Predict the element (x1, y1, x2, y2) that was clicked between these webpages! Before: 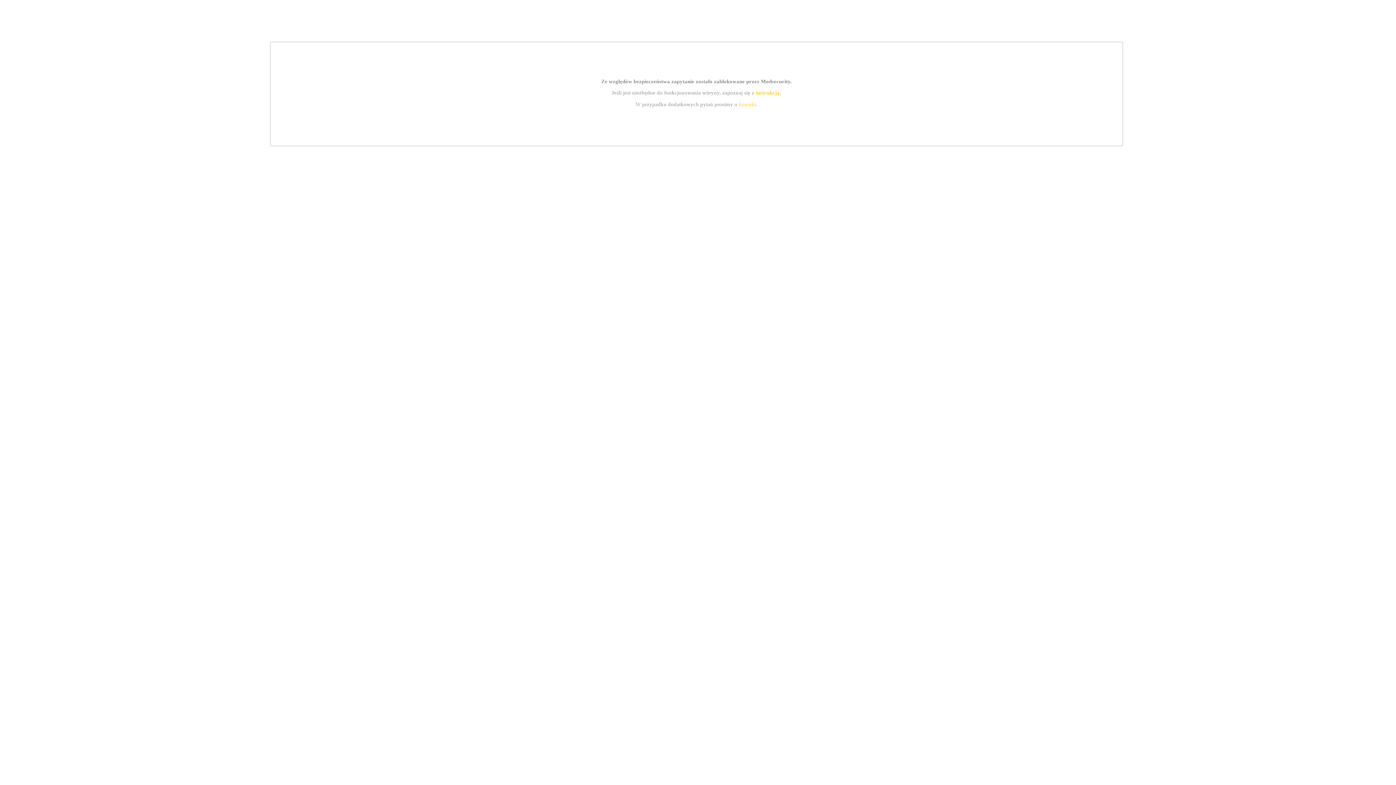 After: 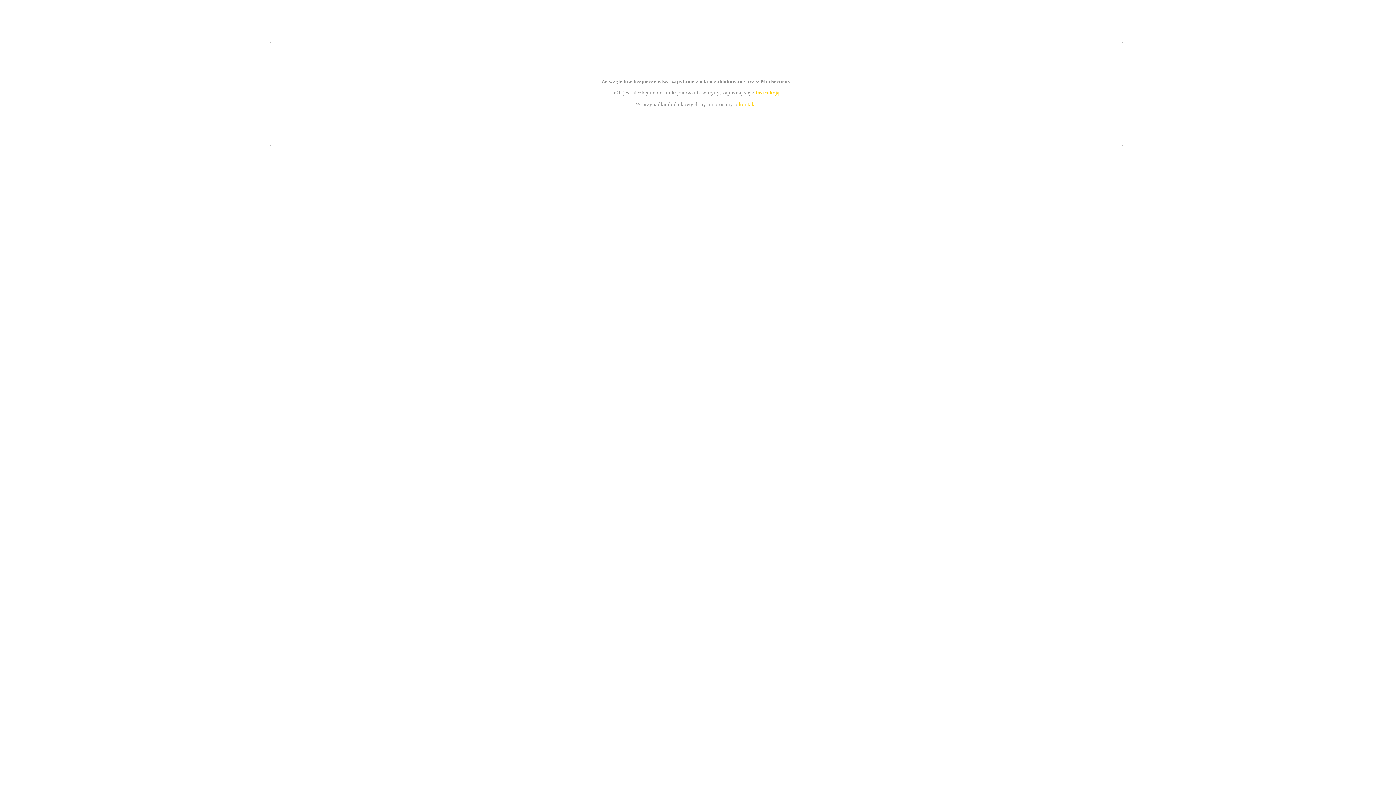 Action: label: instrukcją bbox: (755, 89, 779, 95)